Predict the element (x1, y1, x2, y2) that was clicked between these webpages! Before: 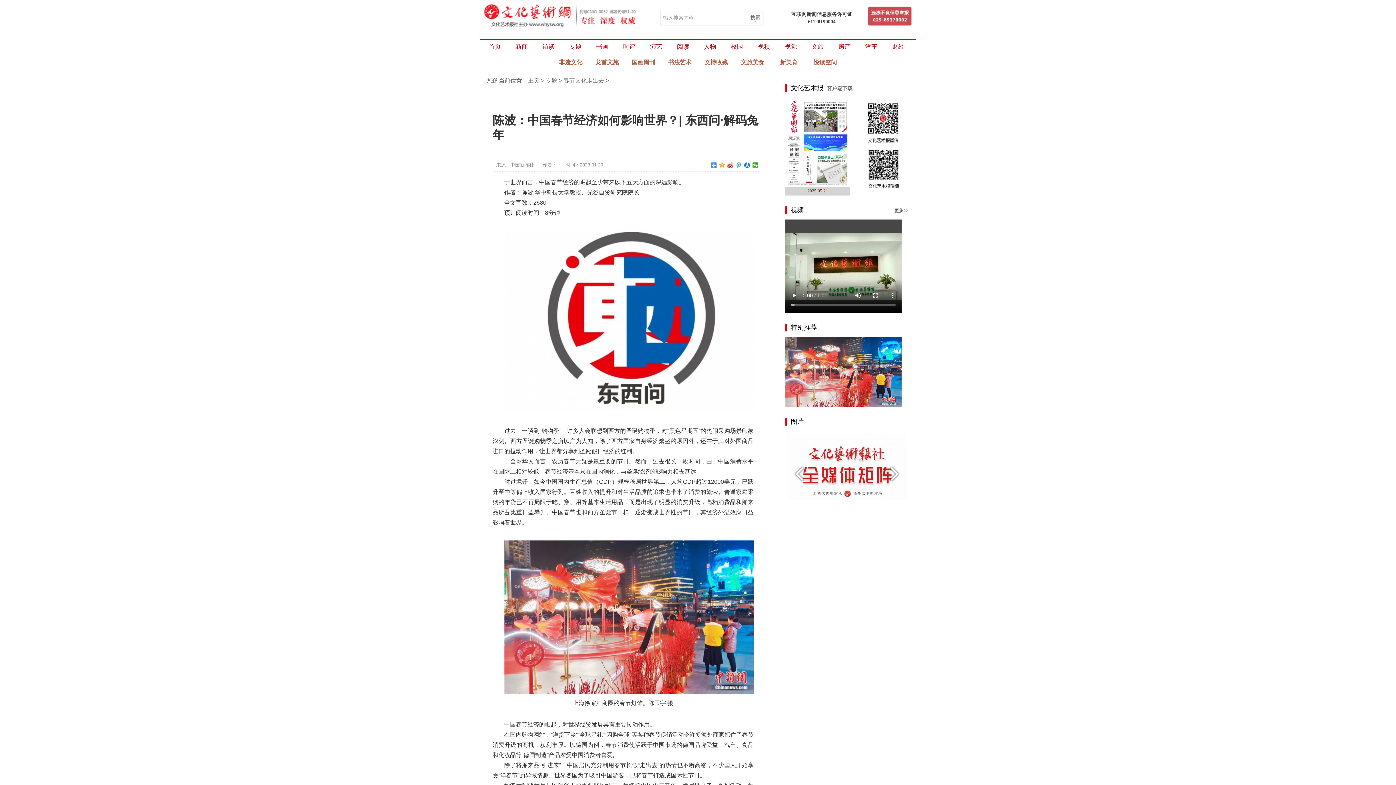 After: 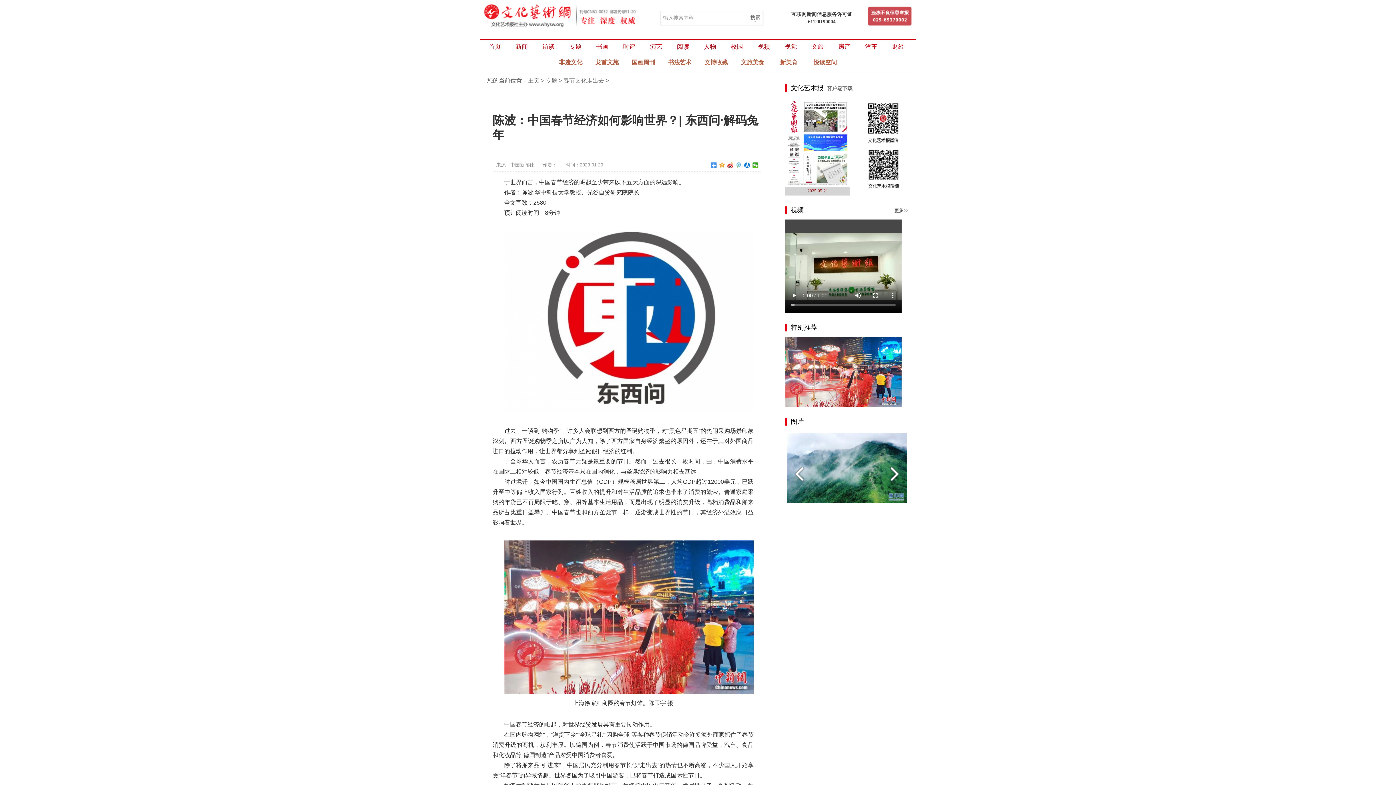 Action: bbox: (736, 162, 742, 168)